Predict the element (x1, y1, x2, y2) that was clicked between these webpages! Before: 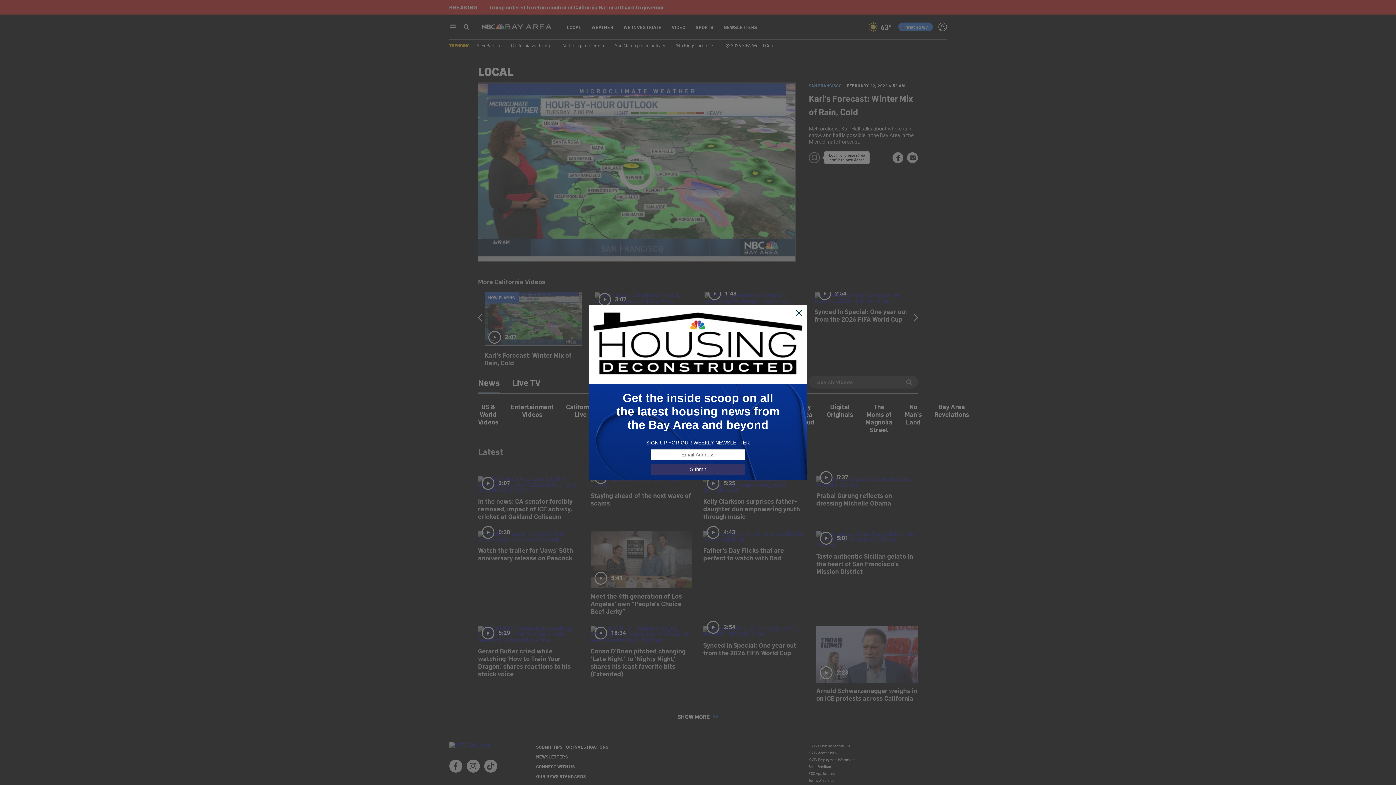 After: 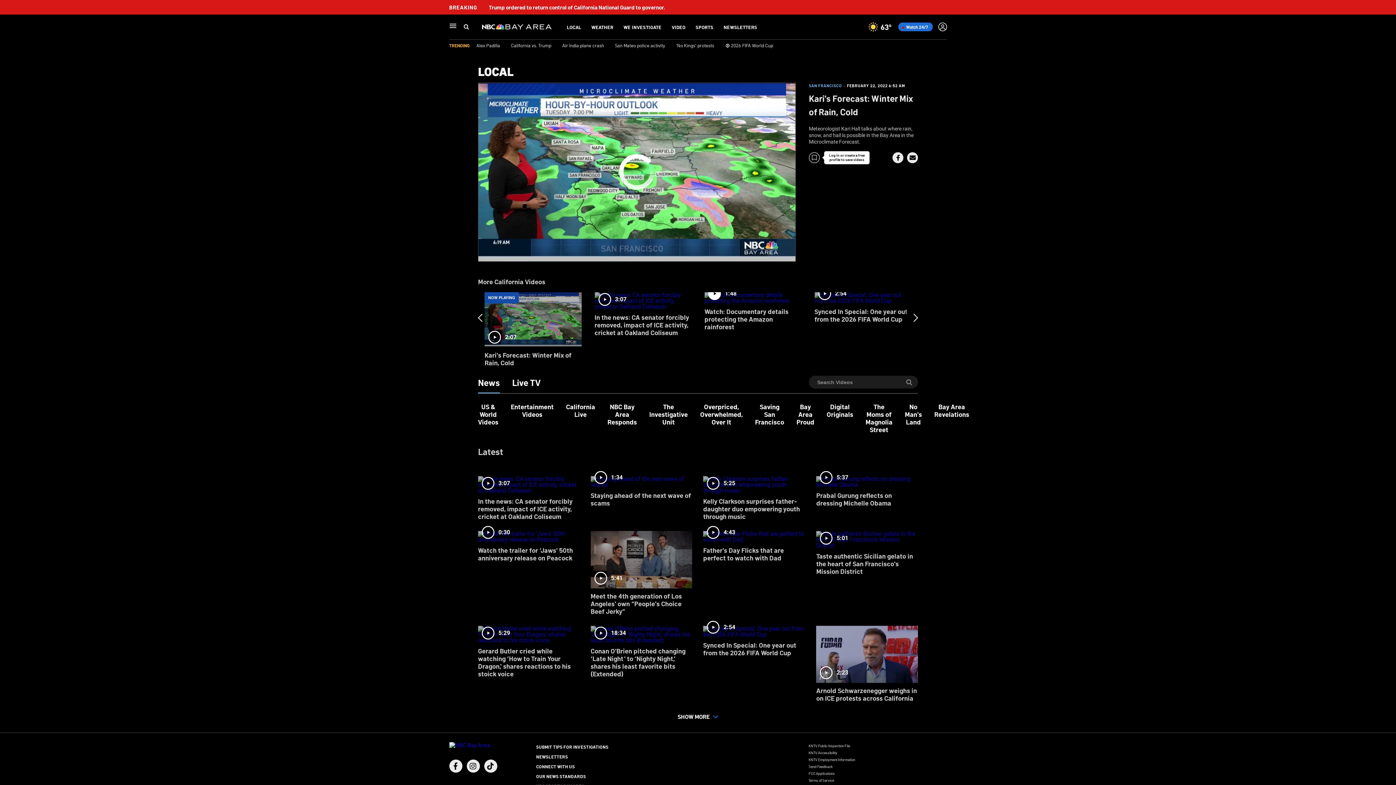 Action: bbox: (795, 309, 803, 317)